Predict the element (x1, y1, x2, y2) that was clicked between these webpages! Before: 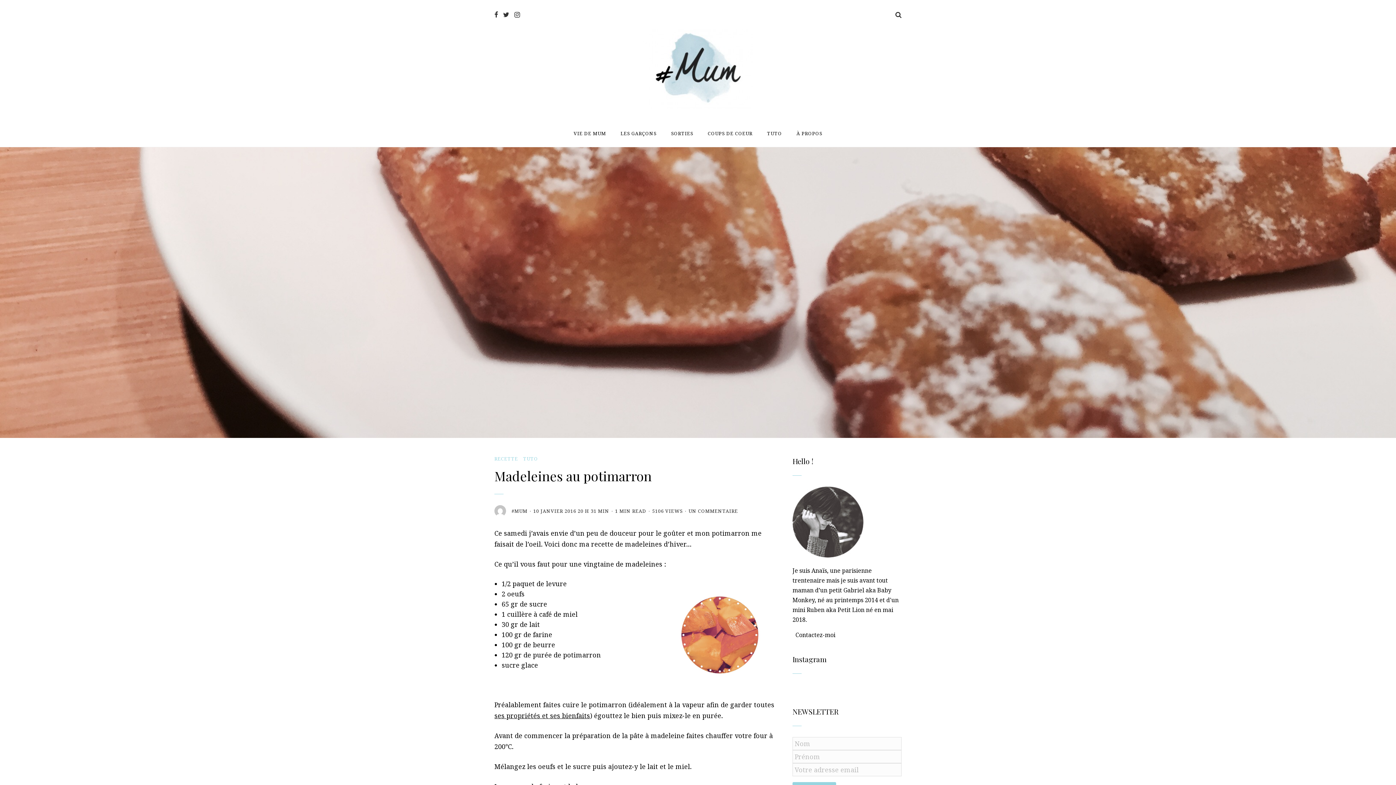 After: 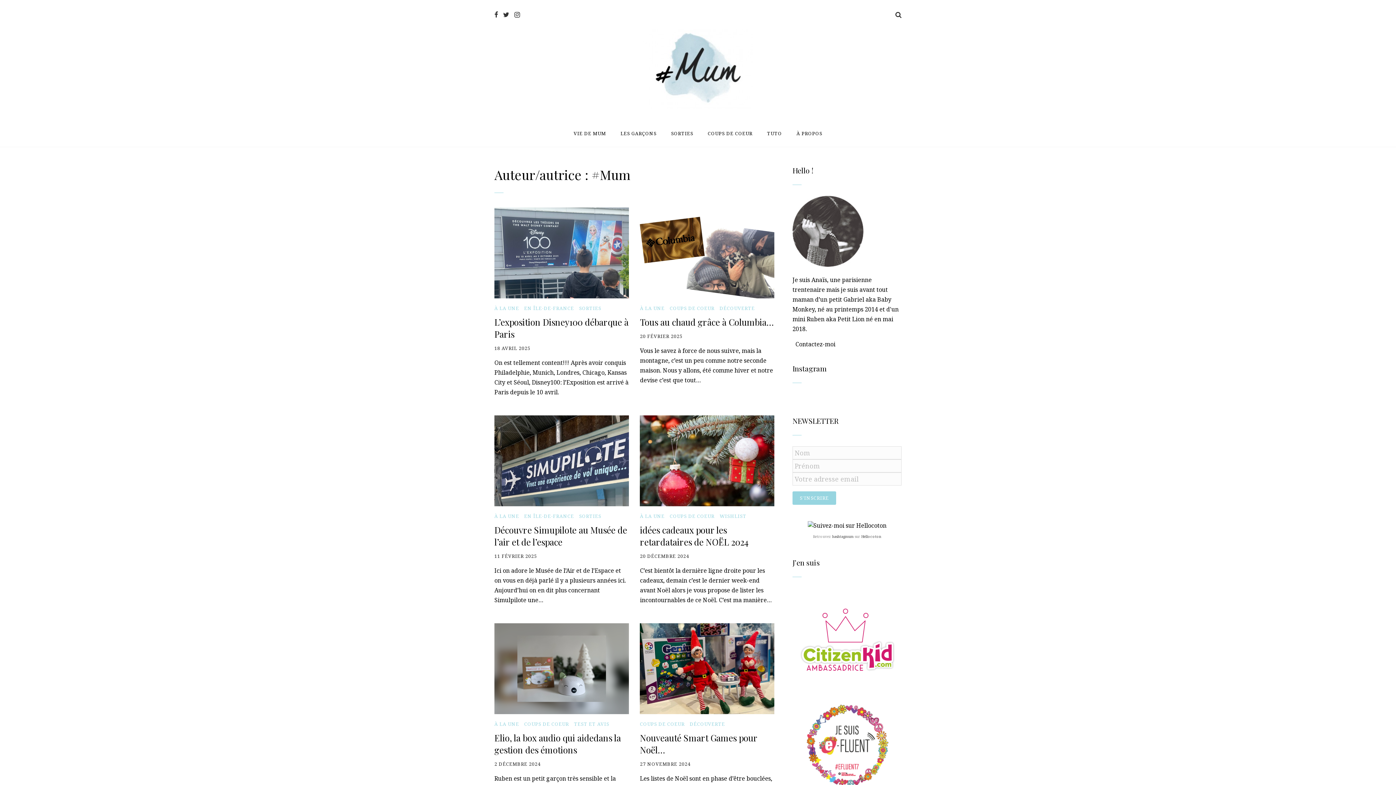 Action: bbox: (494, 505, 506, 517)